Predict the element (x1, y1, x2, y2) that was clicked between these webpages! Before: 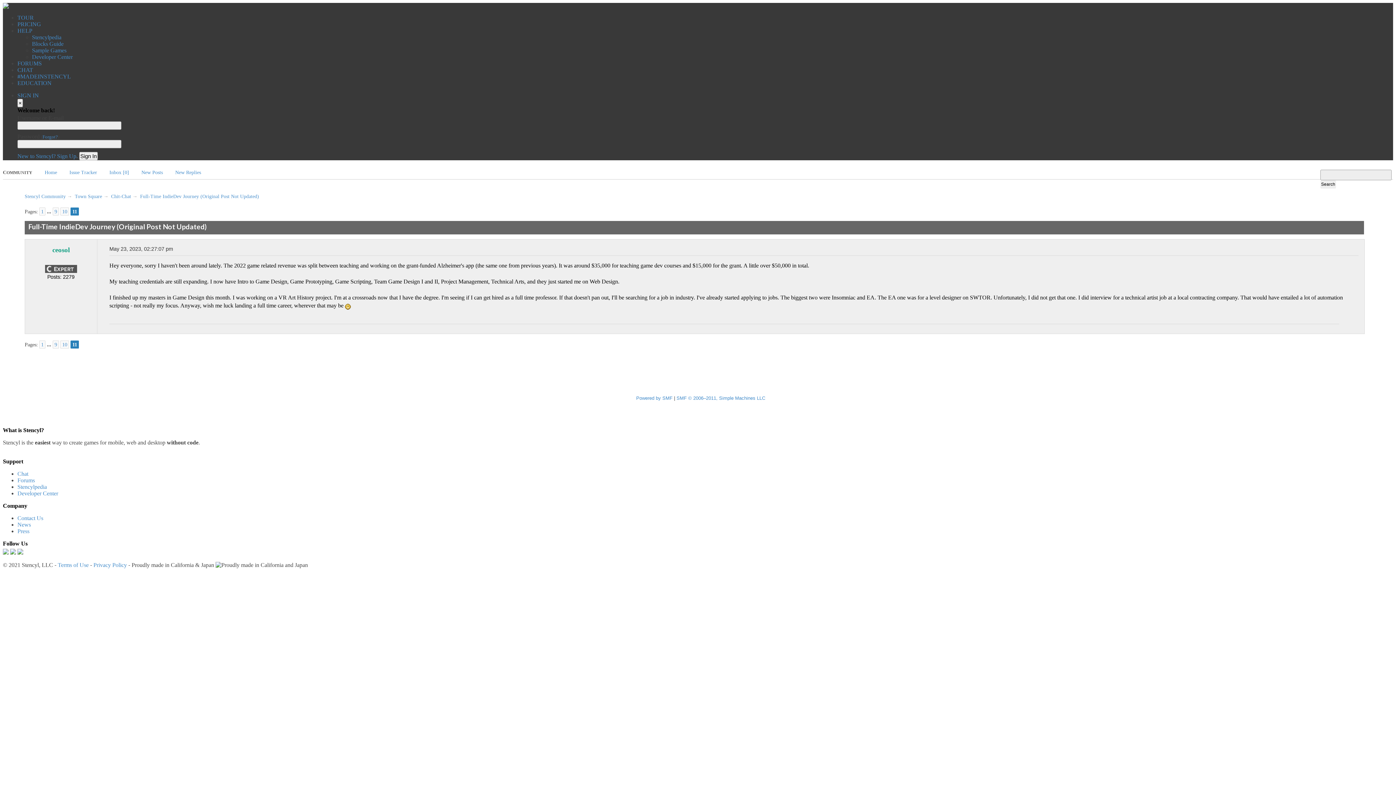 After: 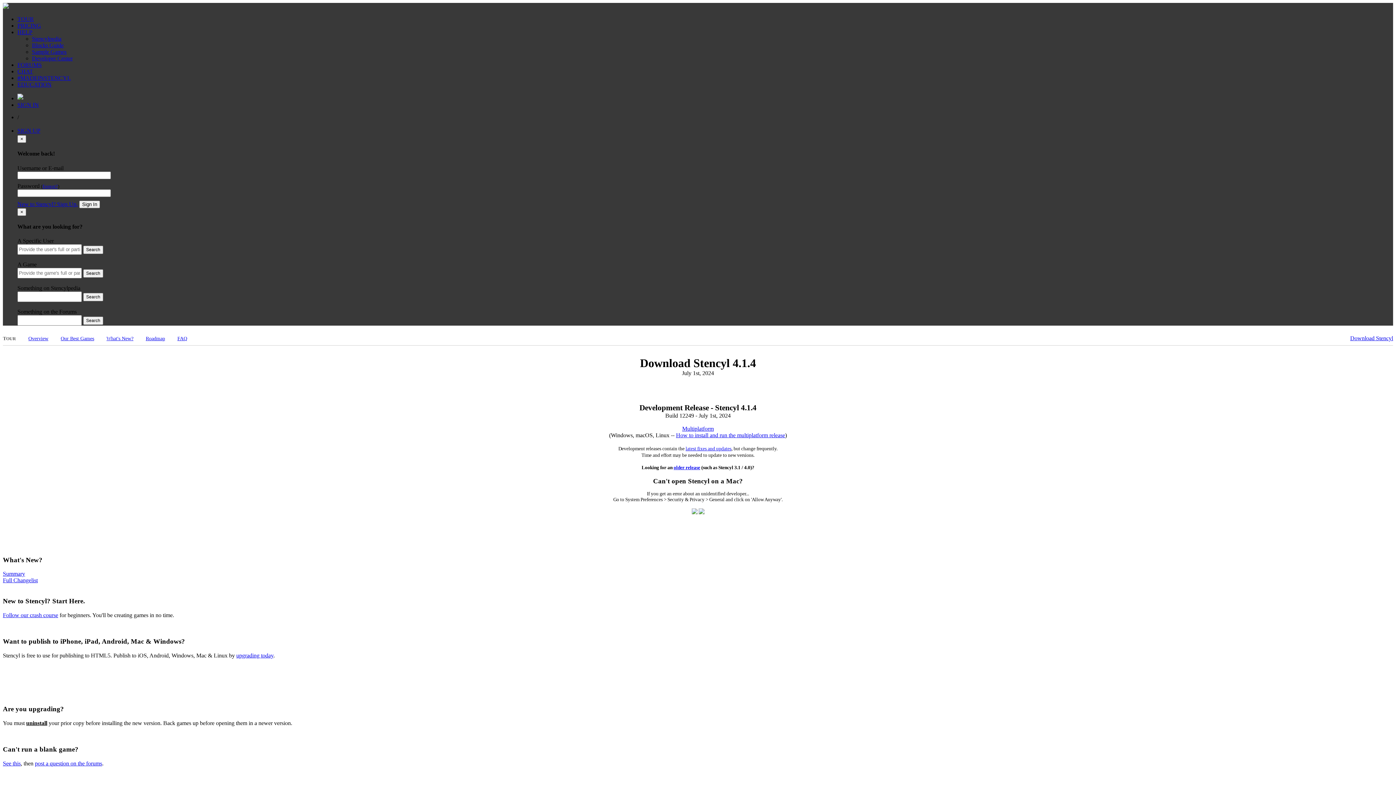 Action: label: Download bbox: (31, 451, 56, 458)